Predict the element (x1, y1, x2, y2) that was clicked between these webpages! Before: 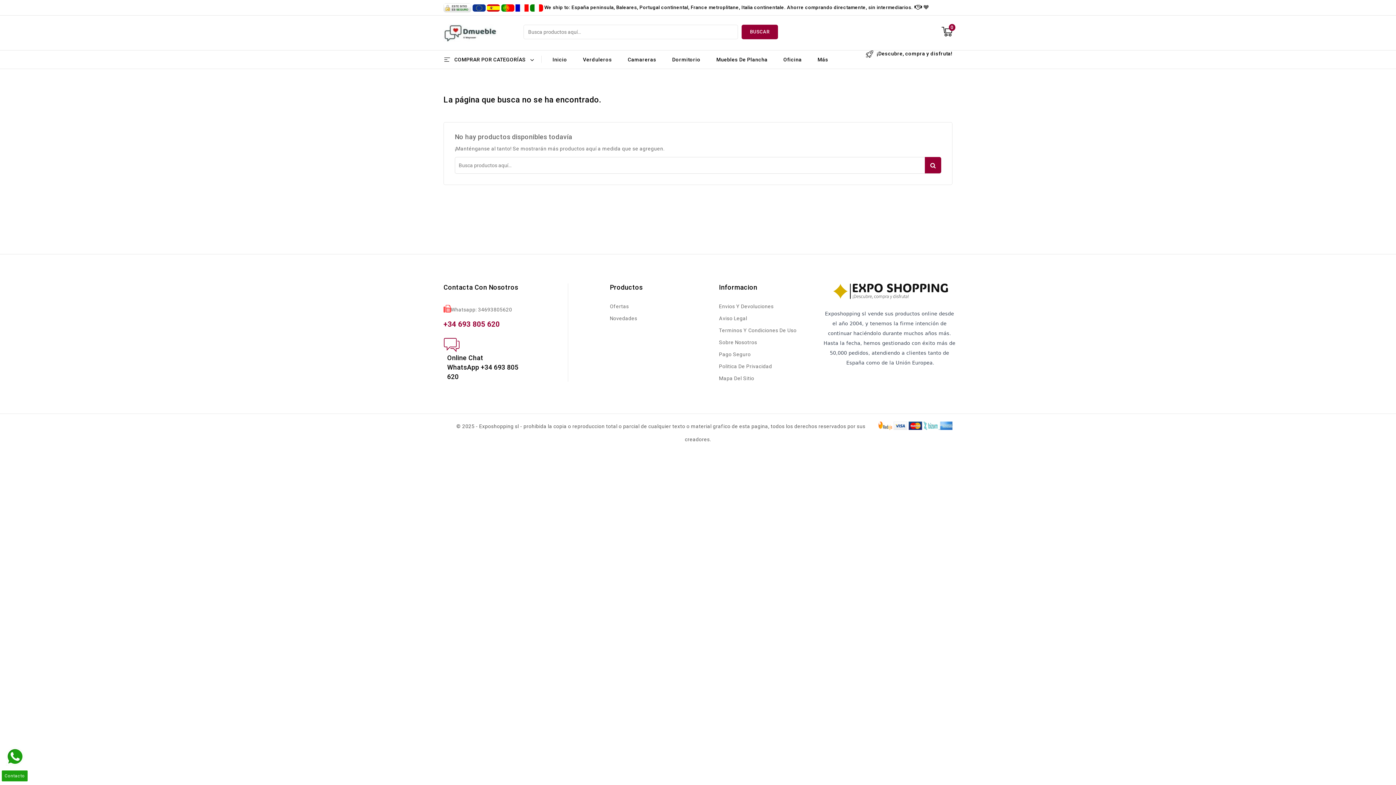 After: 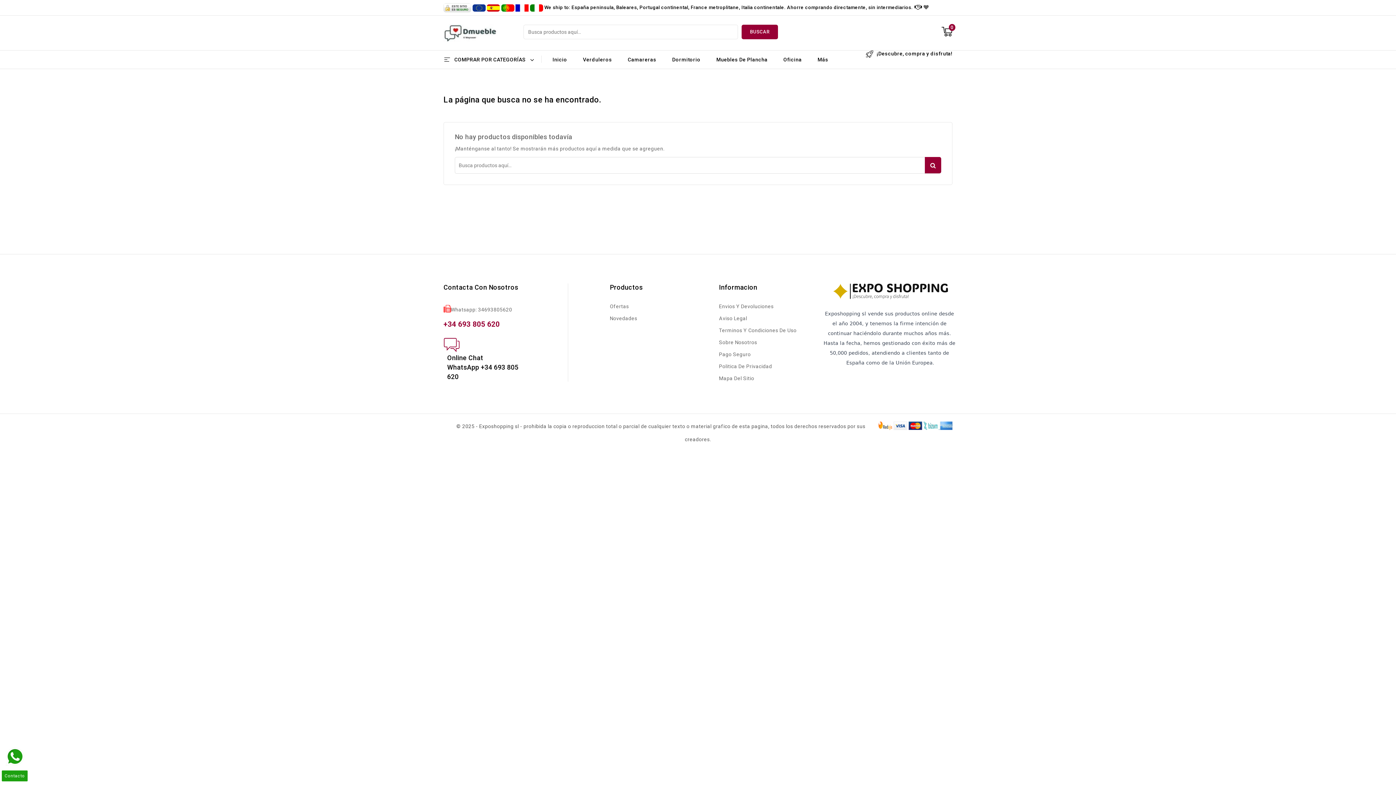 Action: bbox: (5, 748, 23, 766)